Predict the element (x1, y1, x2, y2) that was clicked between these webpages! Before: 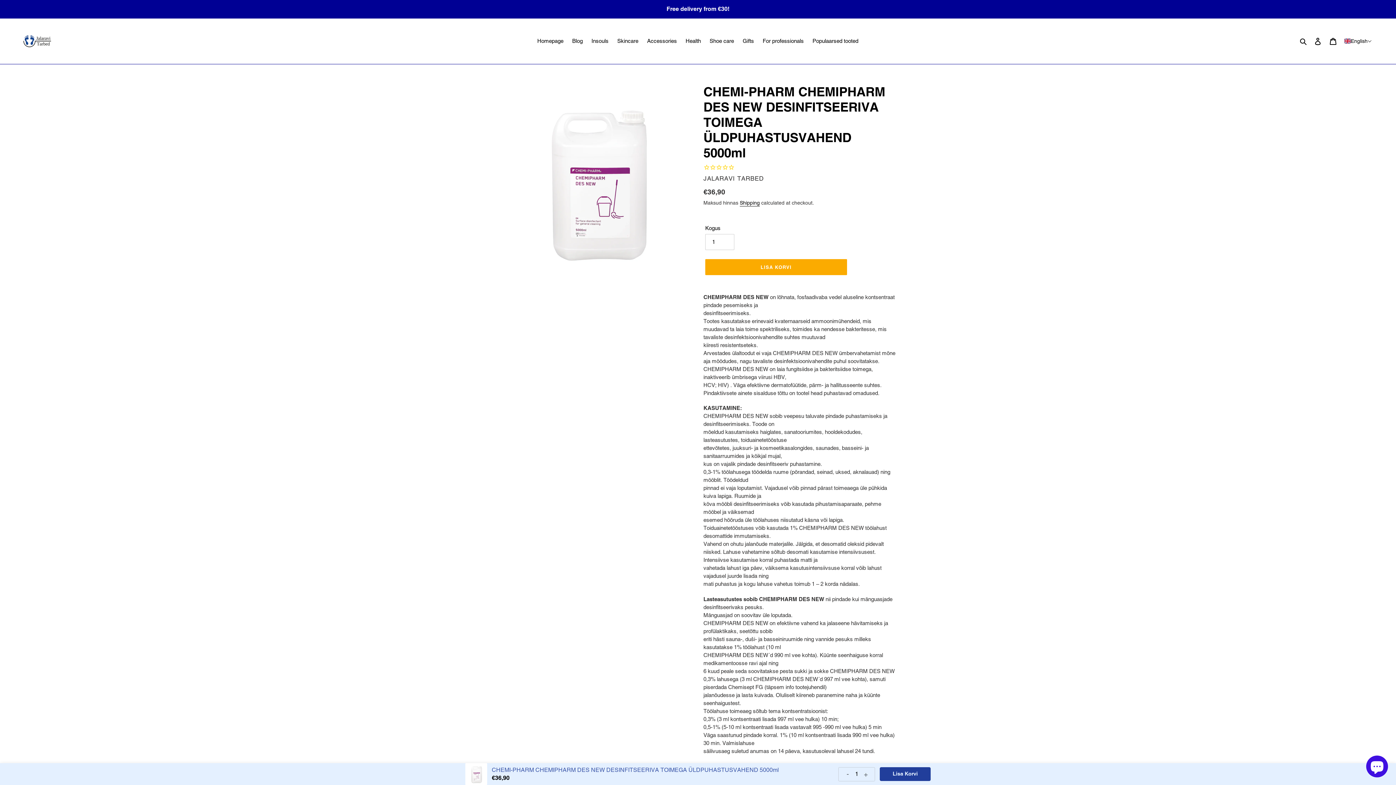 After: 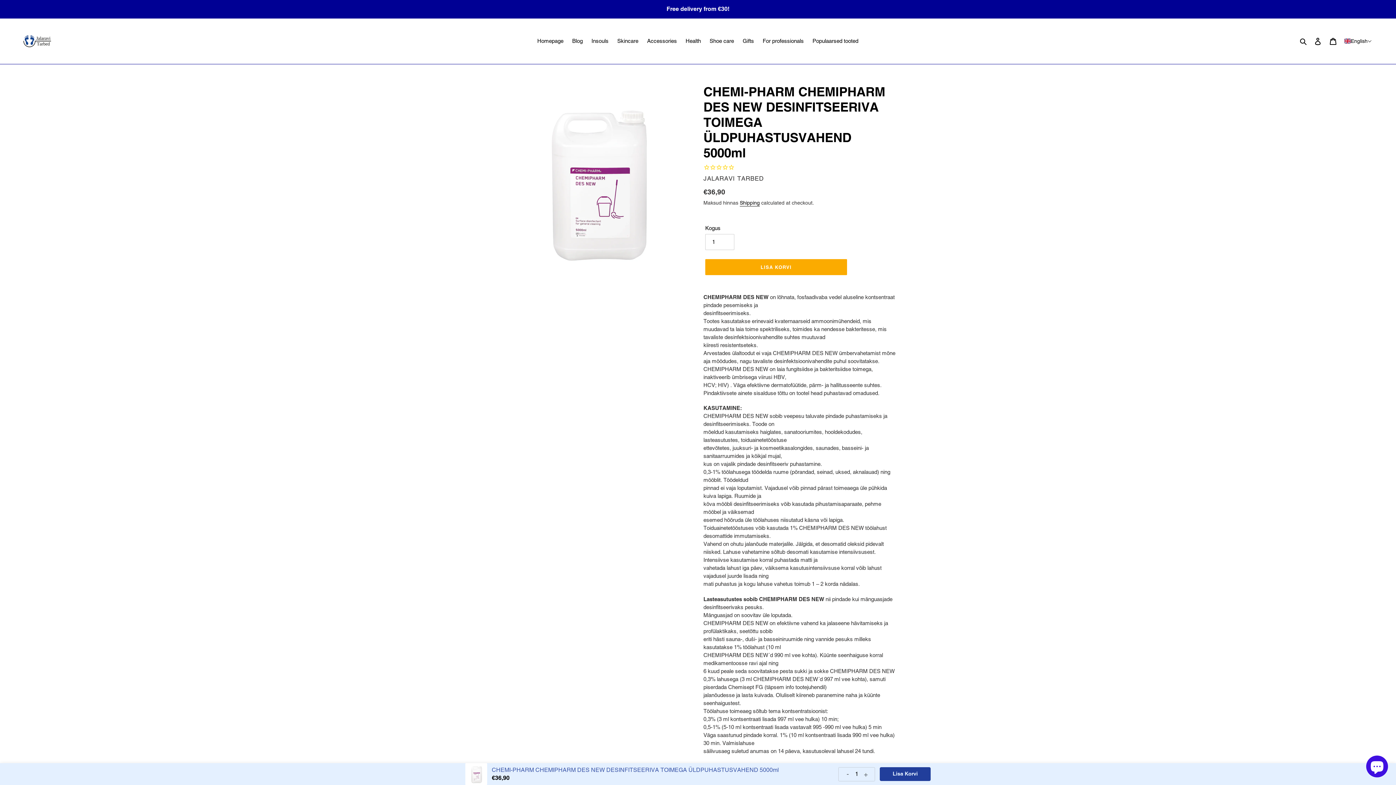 Action: label: Decrease quantity button bbox: (843, 769, 852, 778)